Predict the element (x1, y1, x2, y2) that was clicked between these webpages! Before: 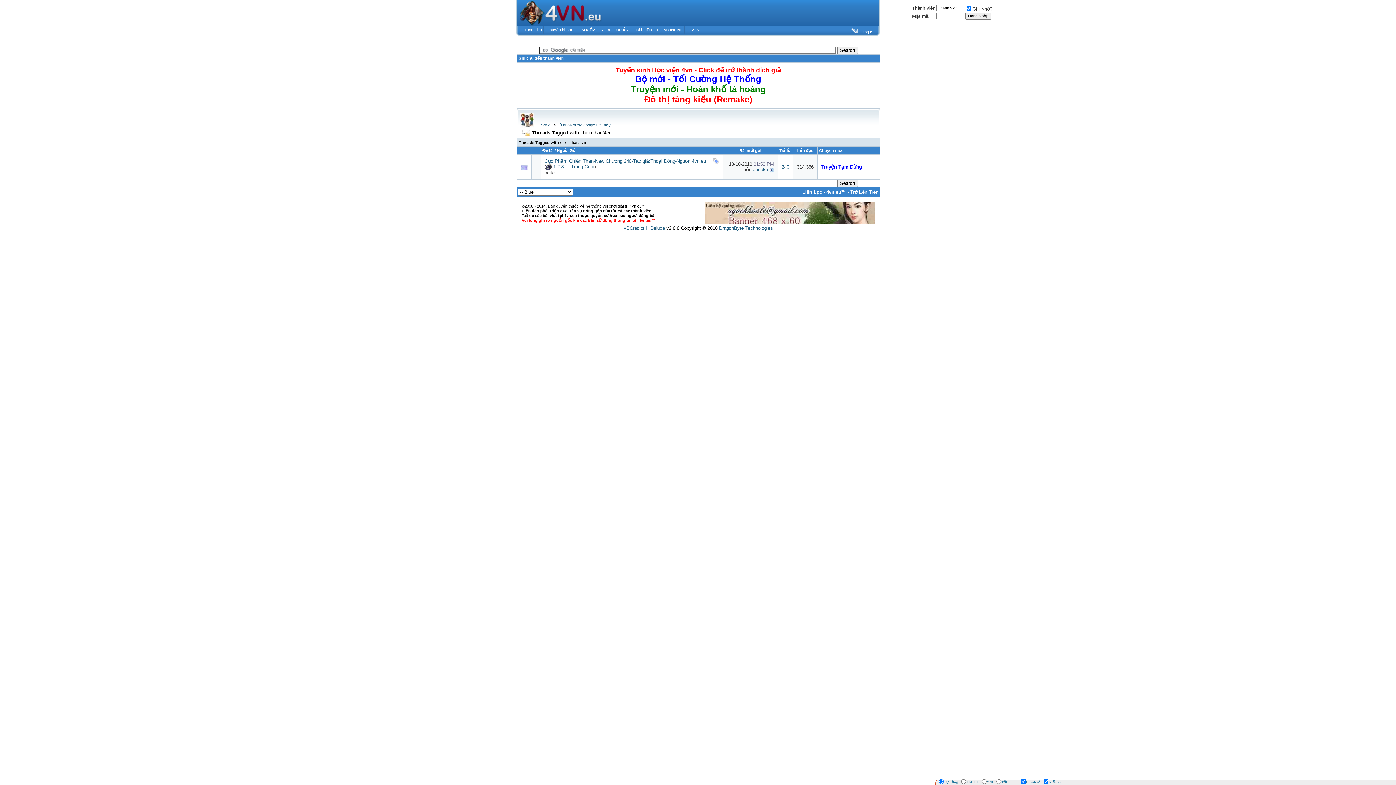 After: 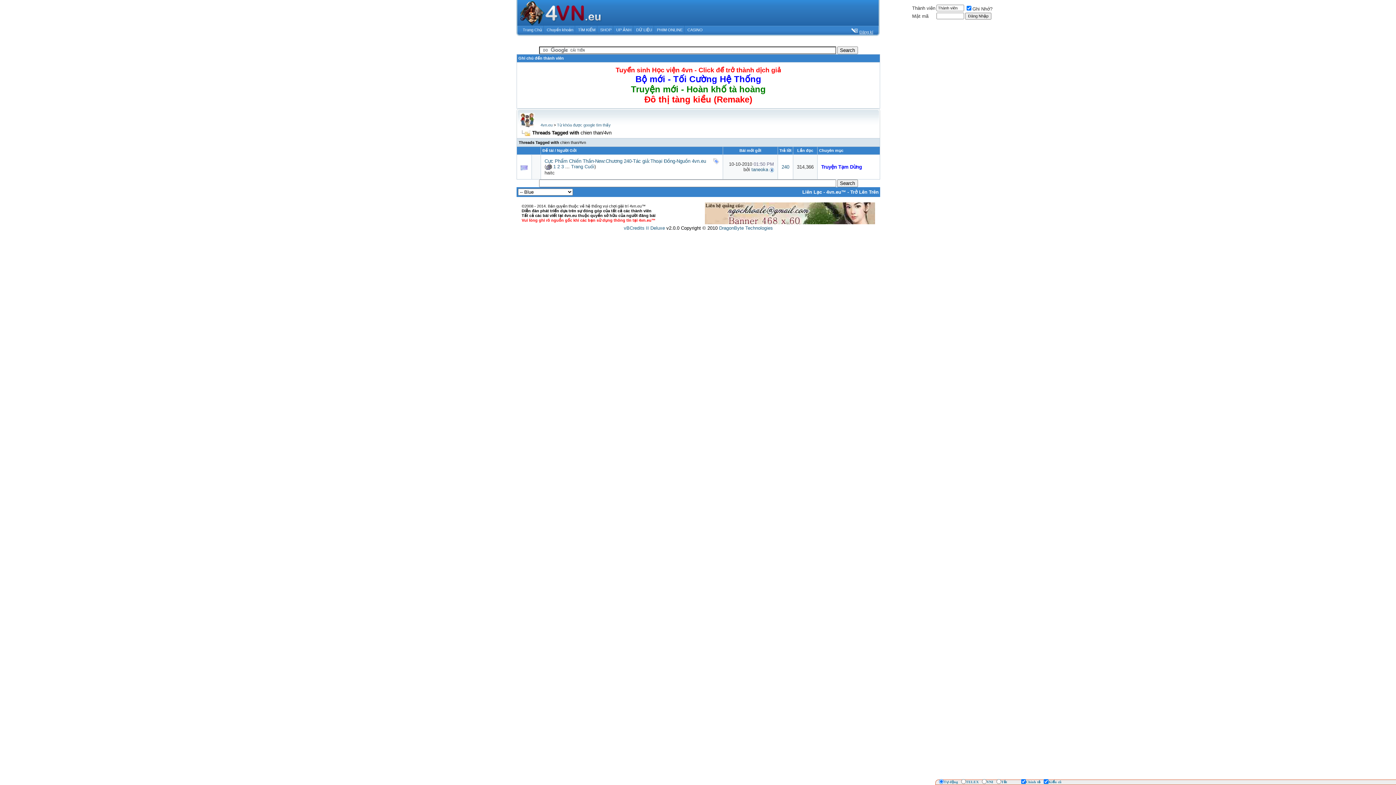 Action: bbox: (520, 130, 530, 135)